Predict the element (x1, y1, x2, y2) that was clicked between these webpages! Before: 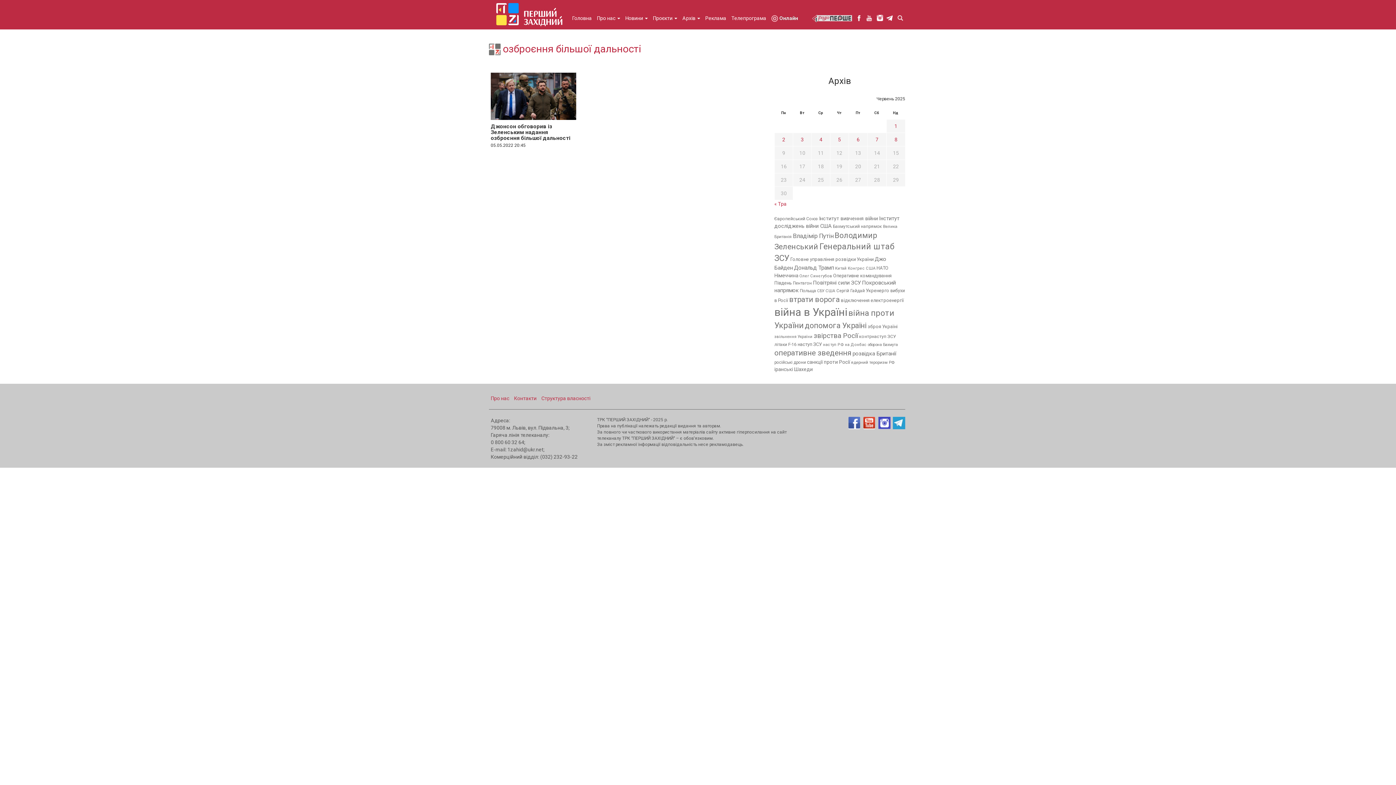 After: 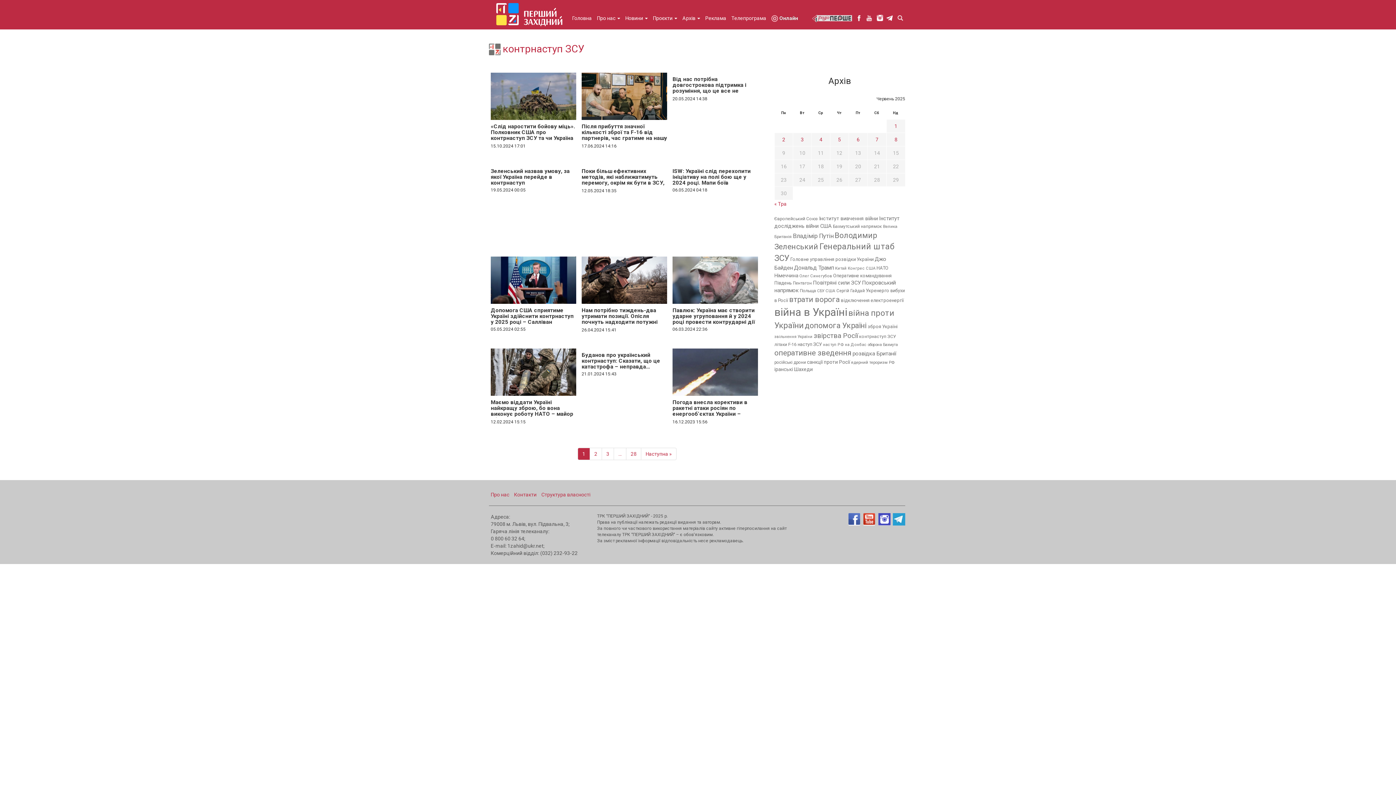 Action: bbox: (859, 334, 896, 339) label: контрнаступ ЗСУ (336 елементів)